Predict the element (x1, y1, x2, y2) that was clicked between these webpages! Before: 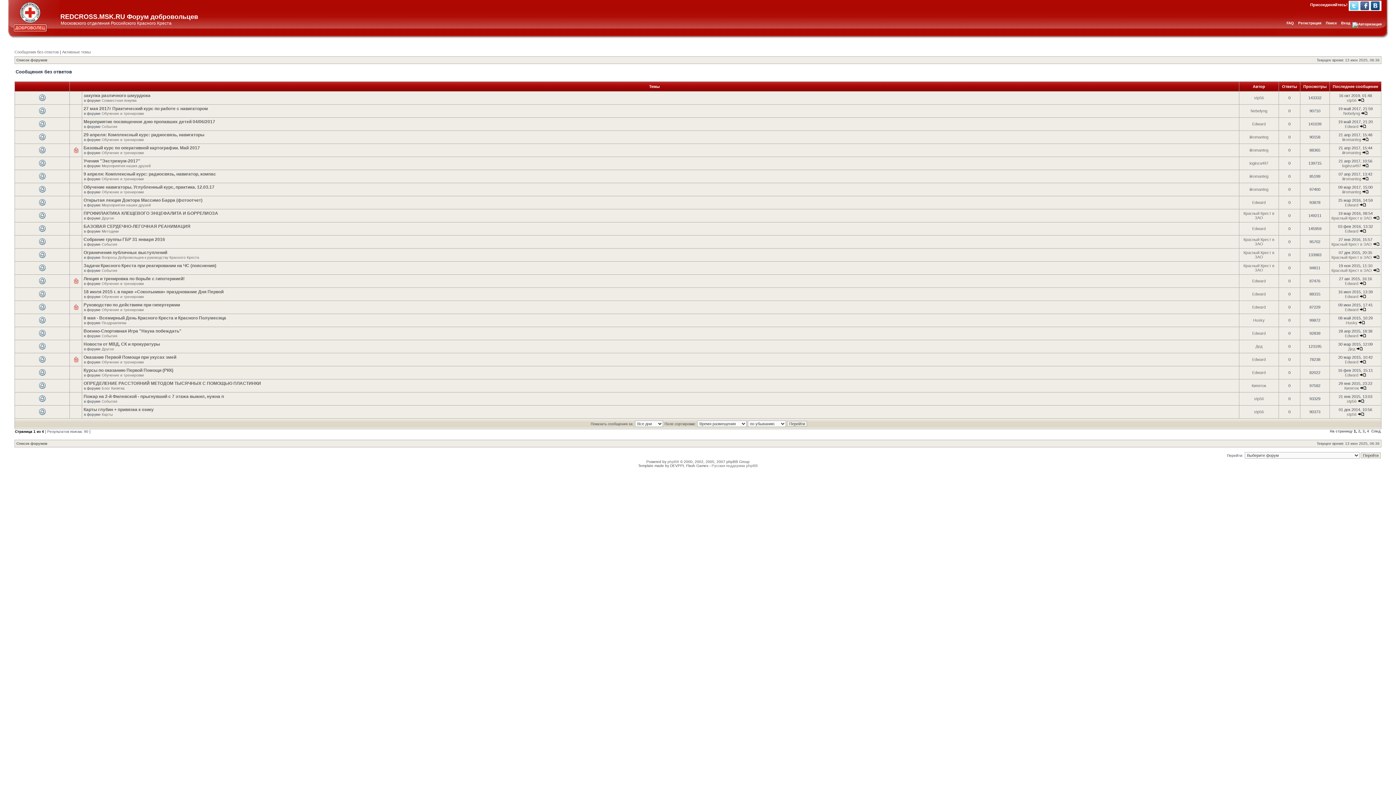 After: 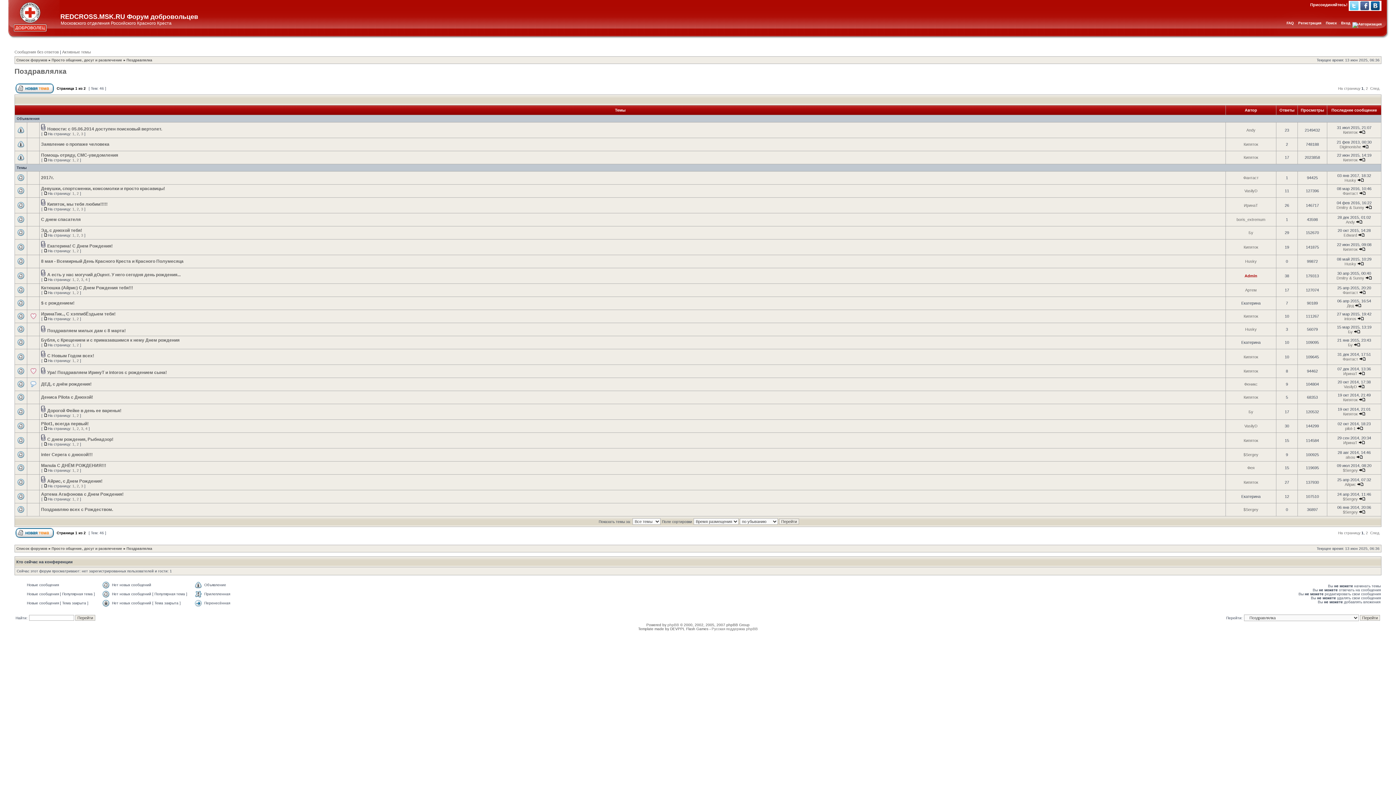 Action: label: Поздравлялка bbox: (101, 321, 126, 325)